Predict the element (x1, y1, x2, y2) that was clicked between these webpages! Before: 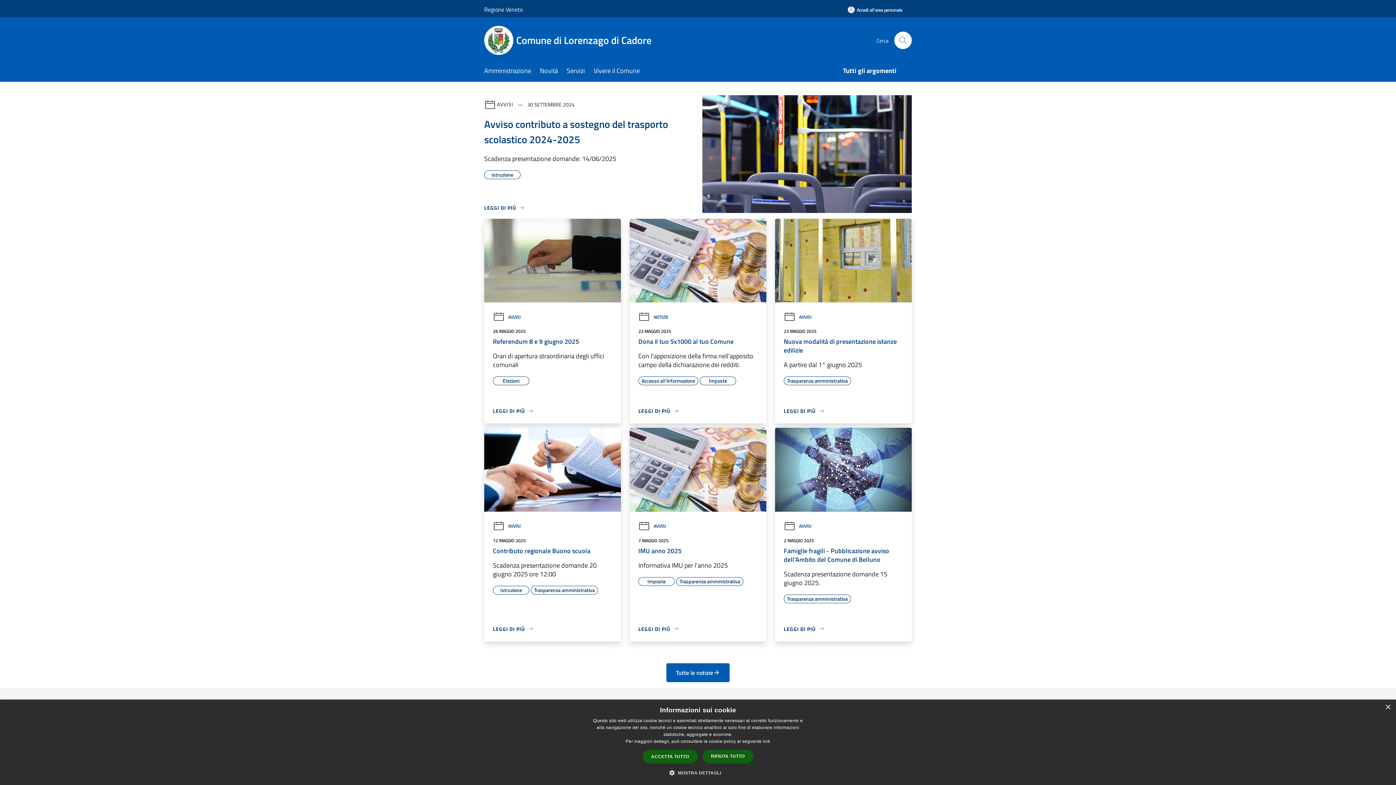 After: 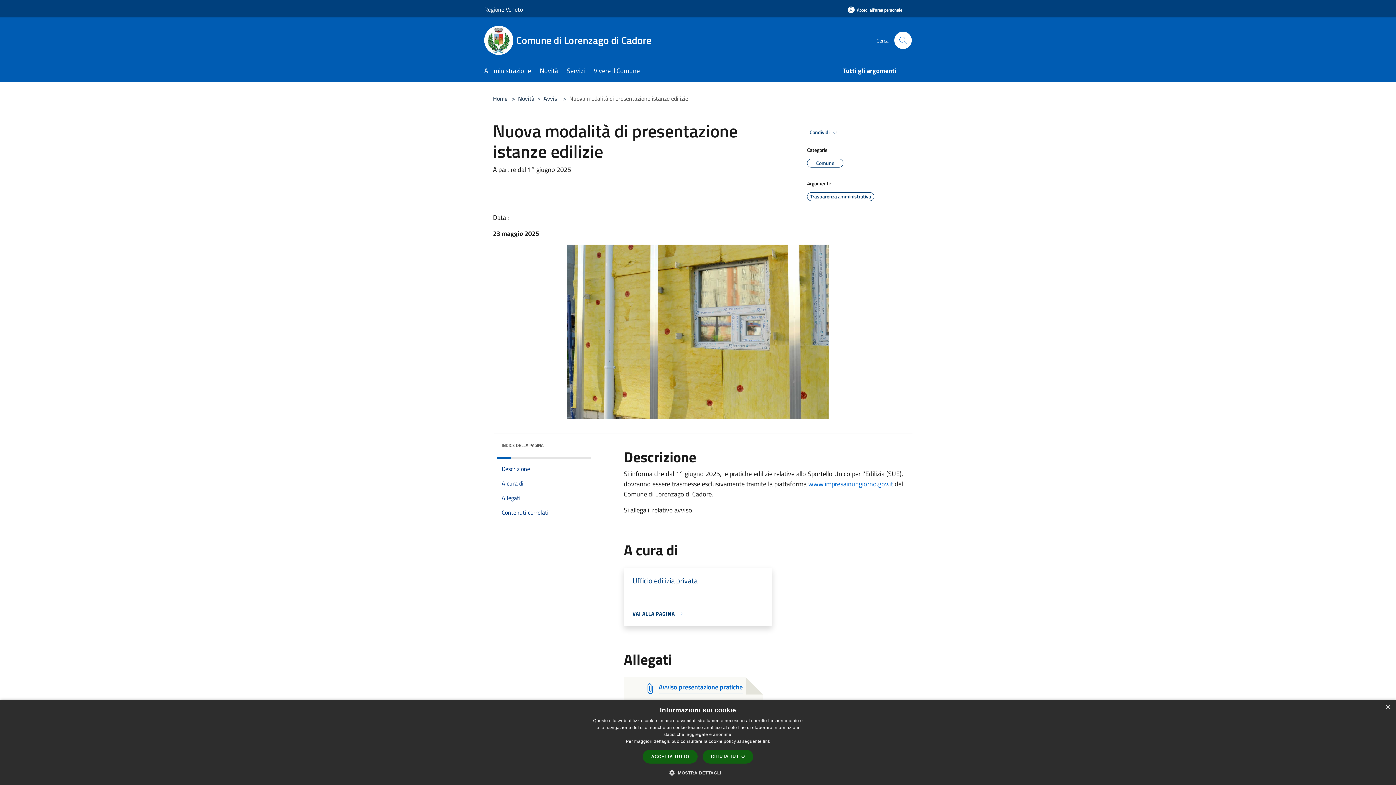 Action: label: LEGGI DI PIÙ bbox: (784, 407, 824, 415)